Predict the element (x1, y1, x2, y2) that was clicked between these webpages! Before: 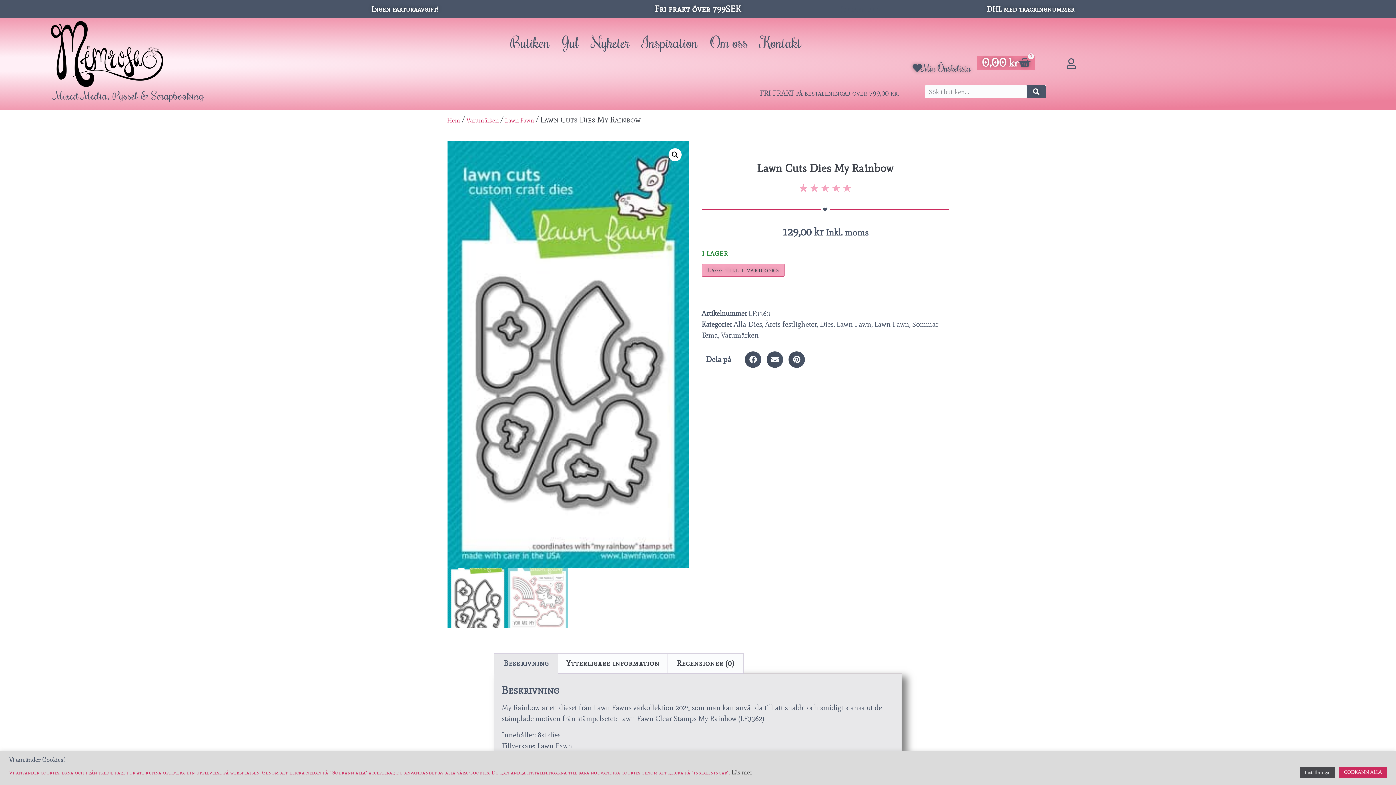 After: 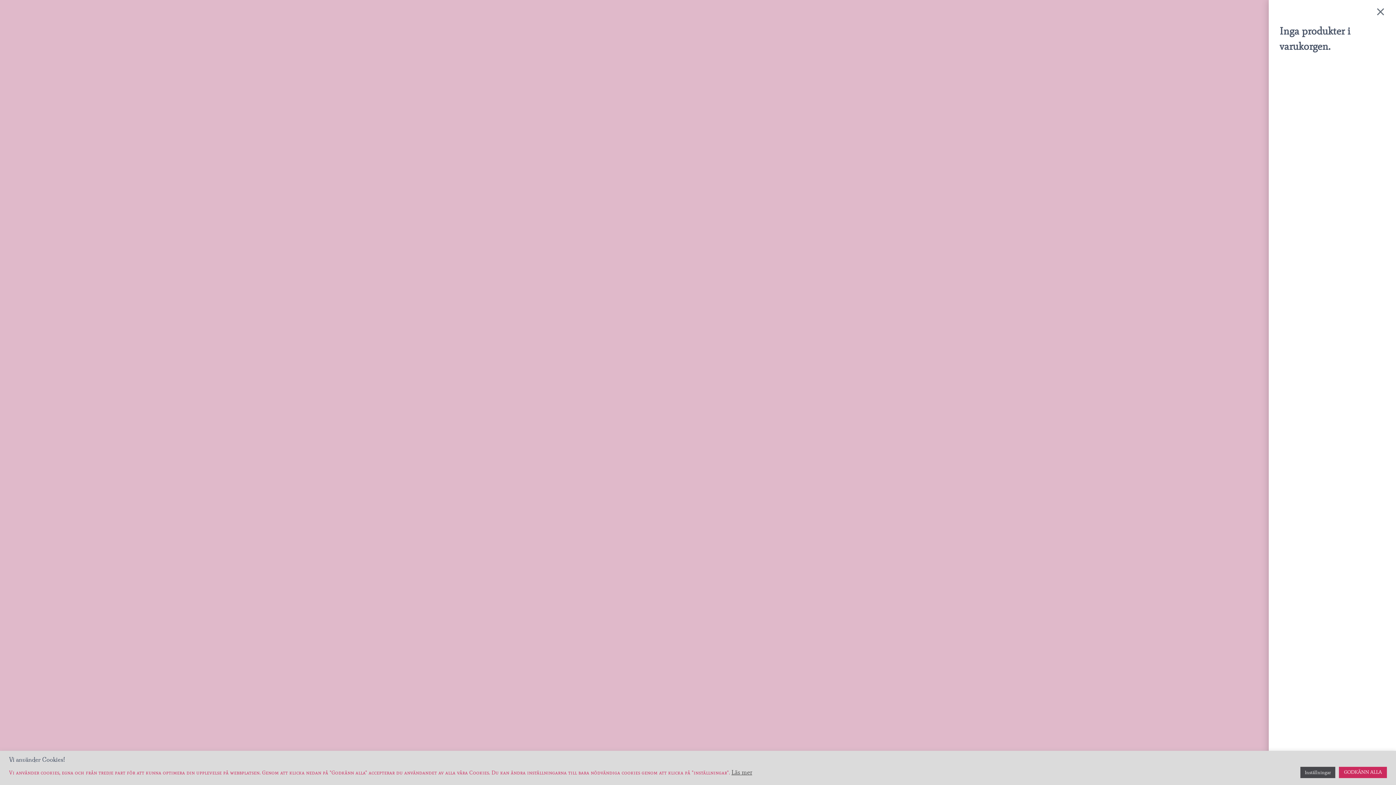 Action: label: 0,00 kr
0
Varukorg bbox: (977, 55, 1035, 69)